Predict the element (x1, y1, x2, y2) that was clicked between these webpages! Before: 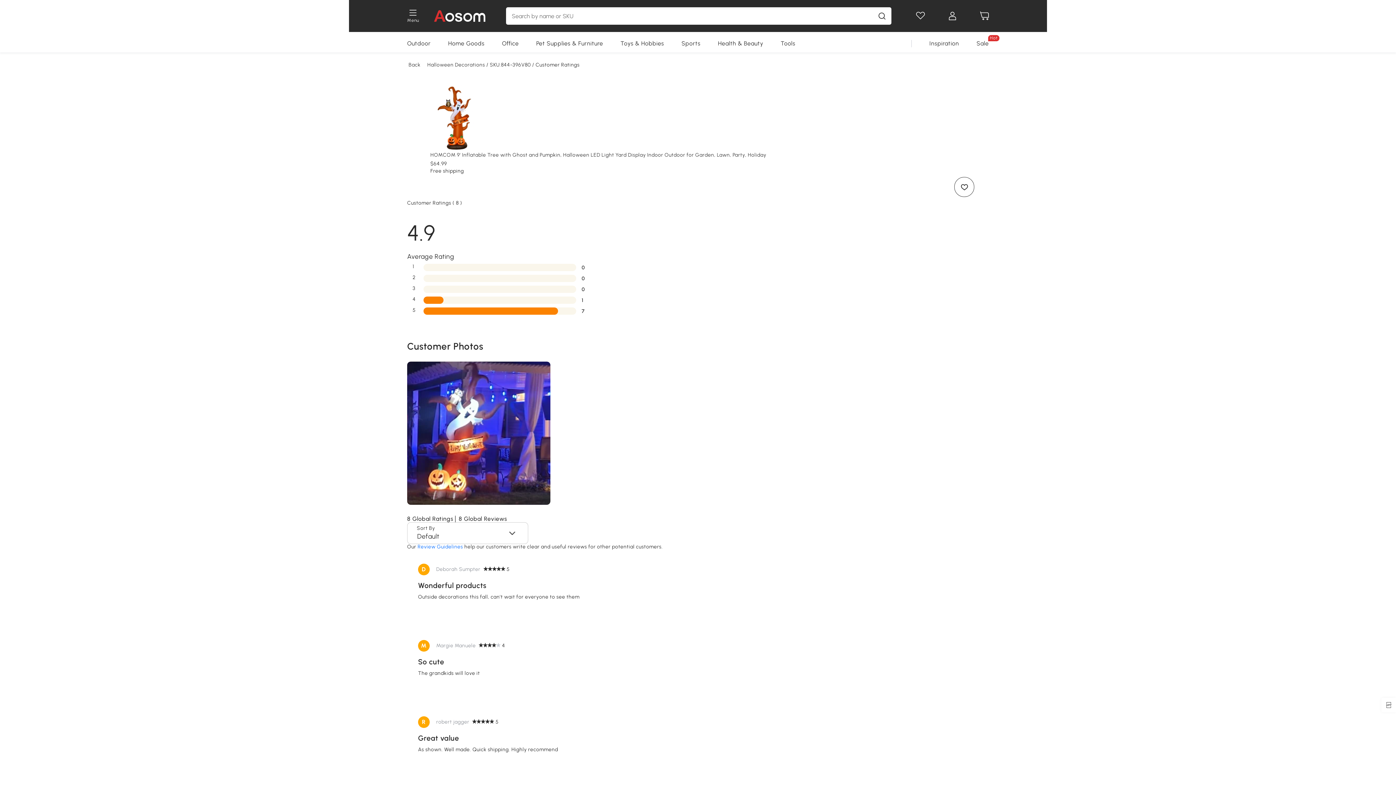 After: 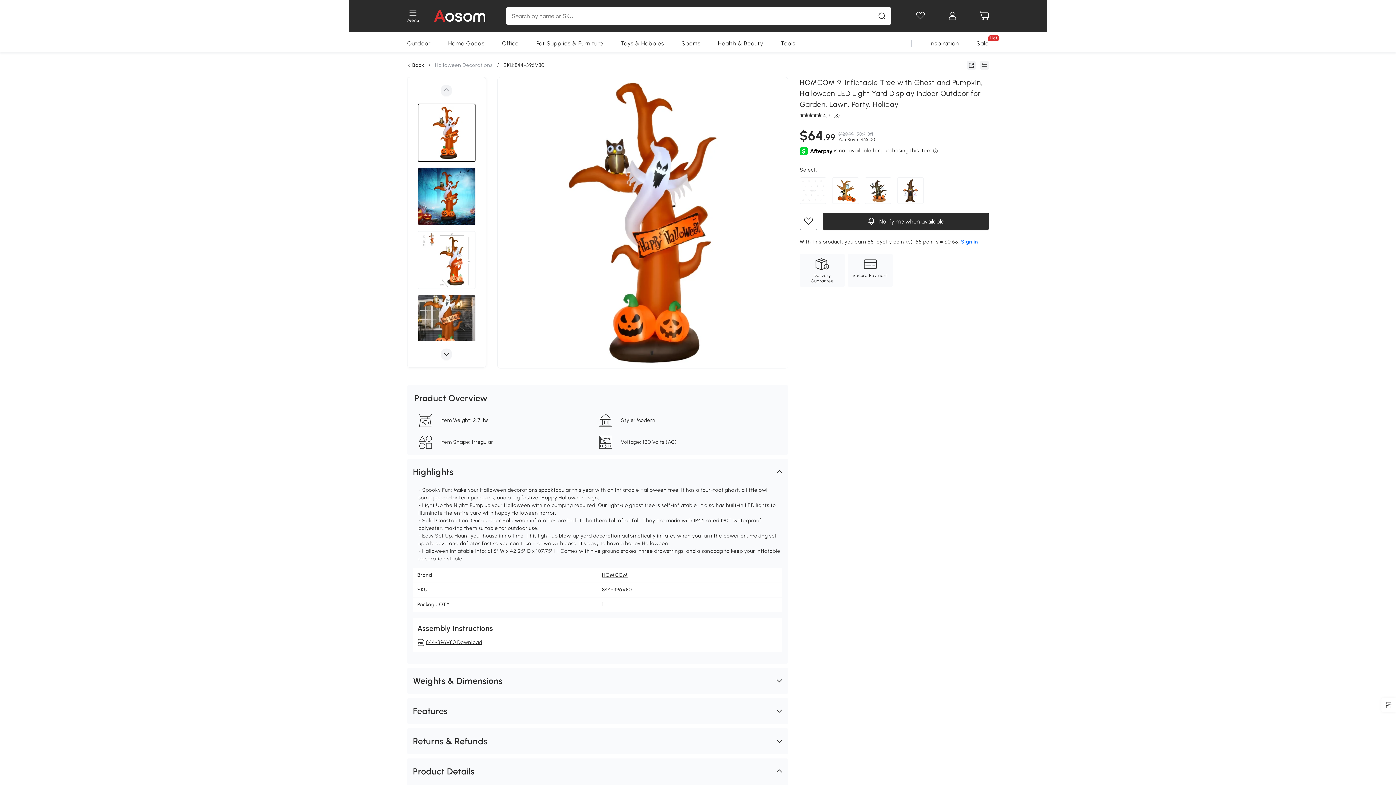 Action: bbox: (407, 61, 422, 68) label: Back 